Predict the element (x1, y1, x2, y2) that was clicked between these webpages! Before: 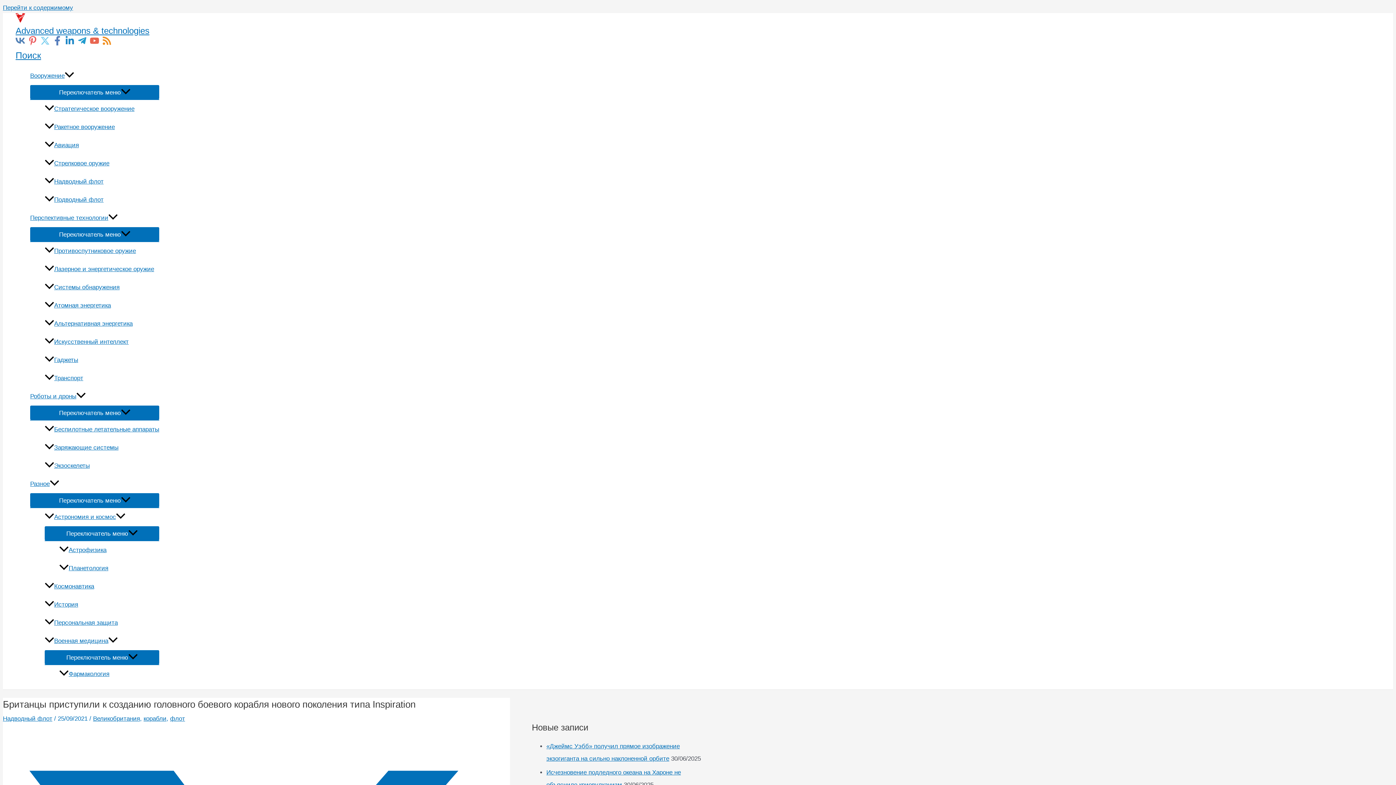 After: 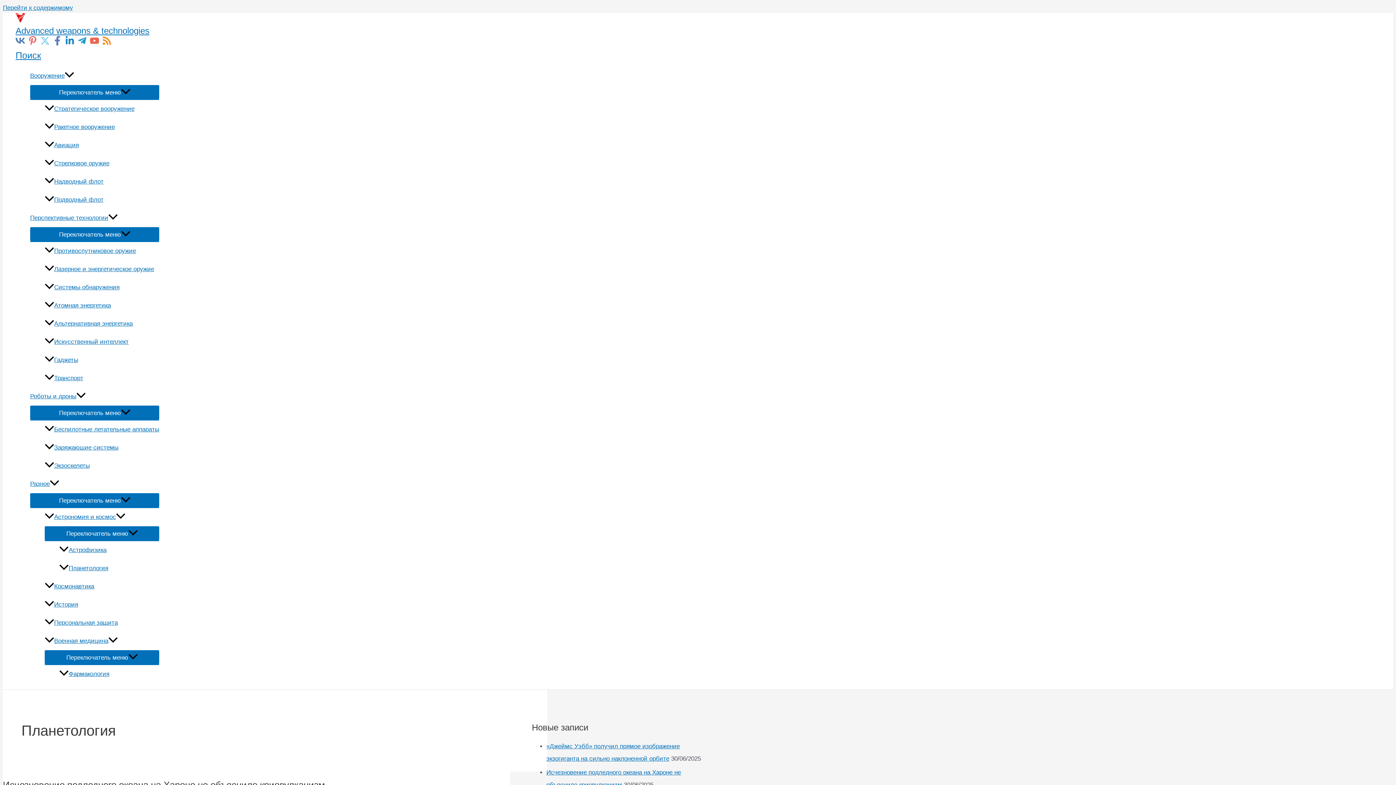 Action: bbox: (59, 559, 159, 577) label: Планетология